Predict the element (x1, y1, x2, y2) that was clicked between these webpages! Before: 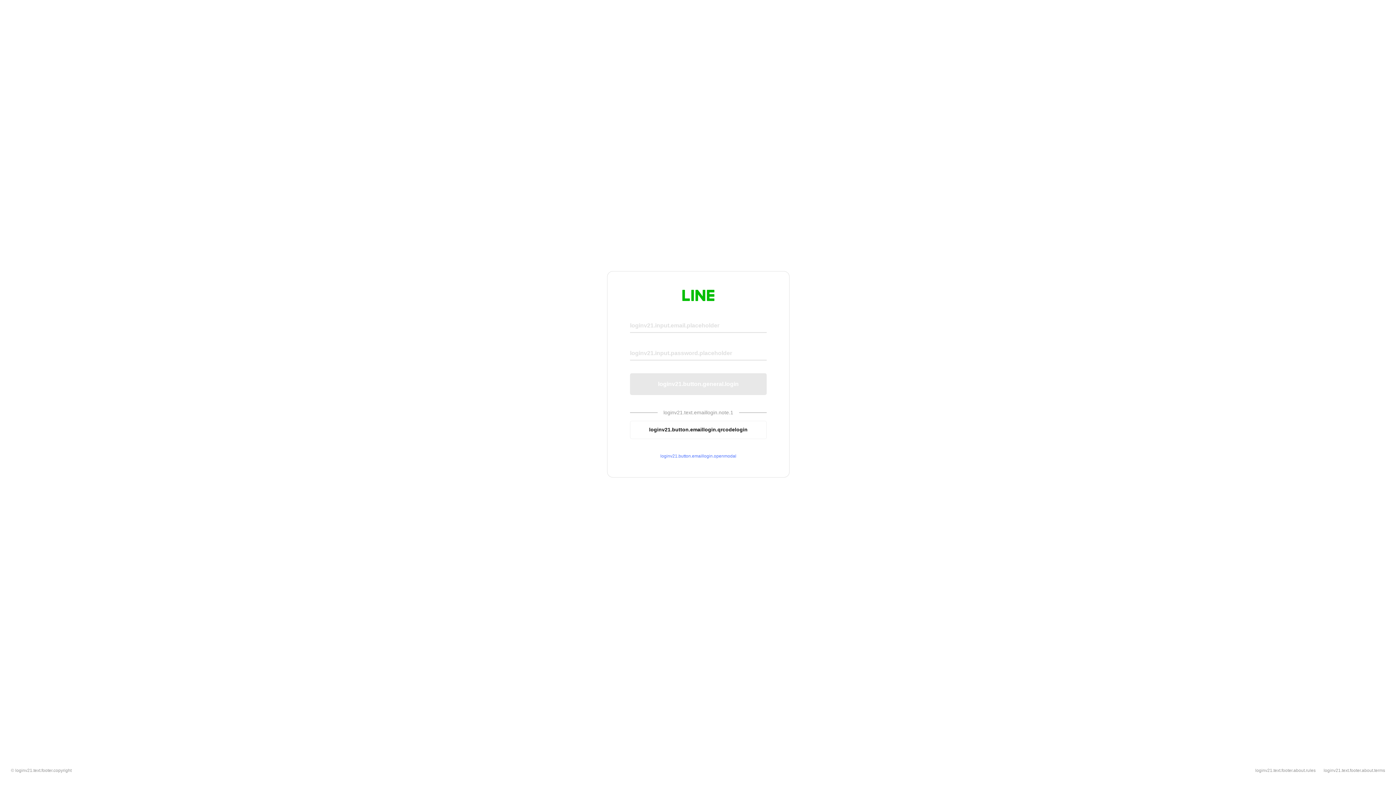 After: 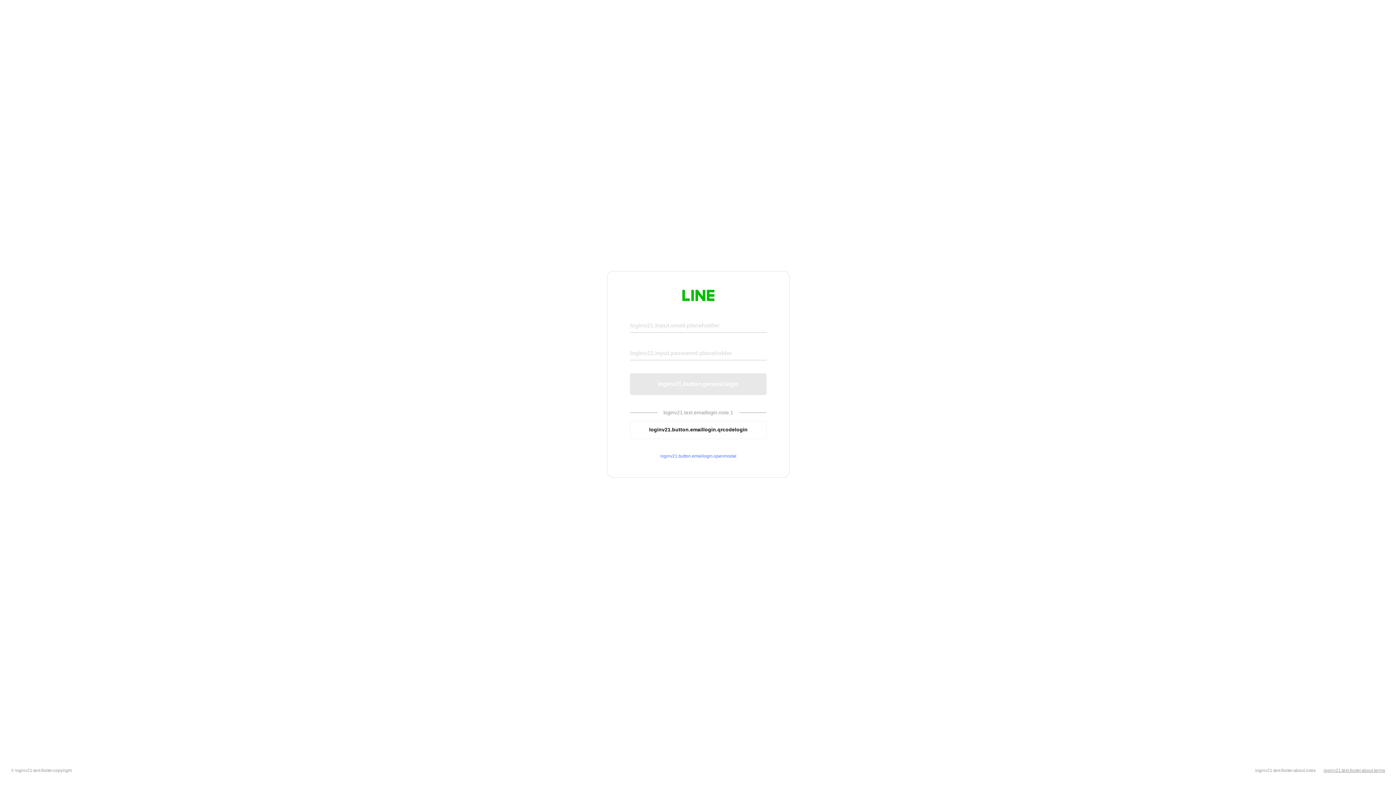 Action: bbox: (1324, 768, 1385, 773) label: loginv21.text.footer.about.terms